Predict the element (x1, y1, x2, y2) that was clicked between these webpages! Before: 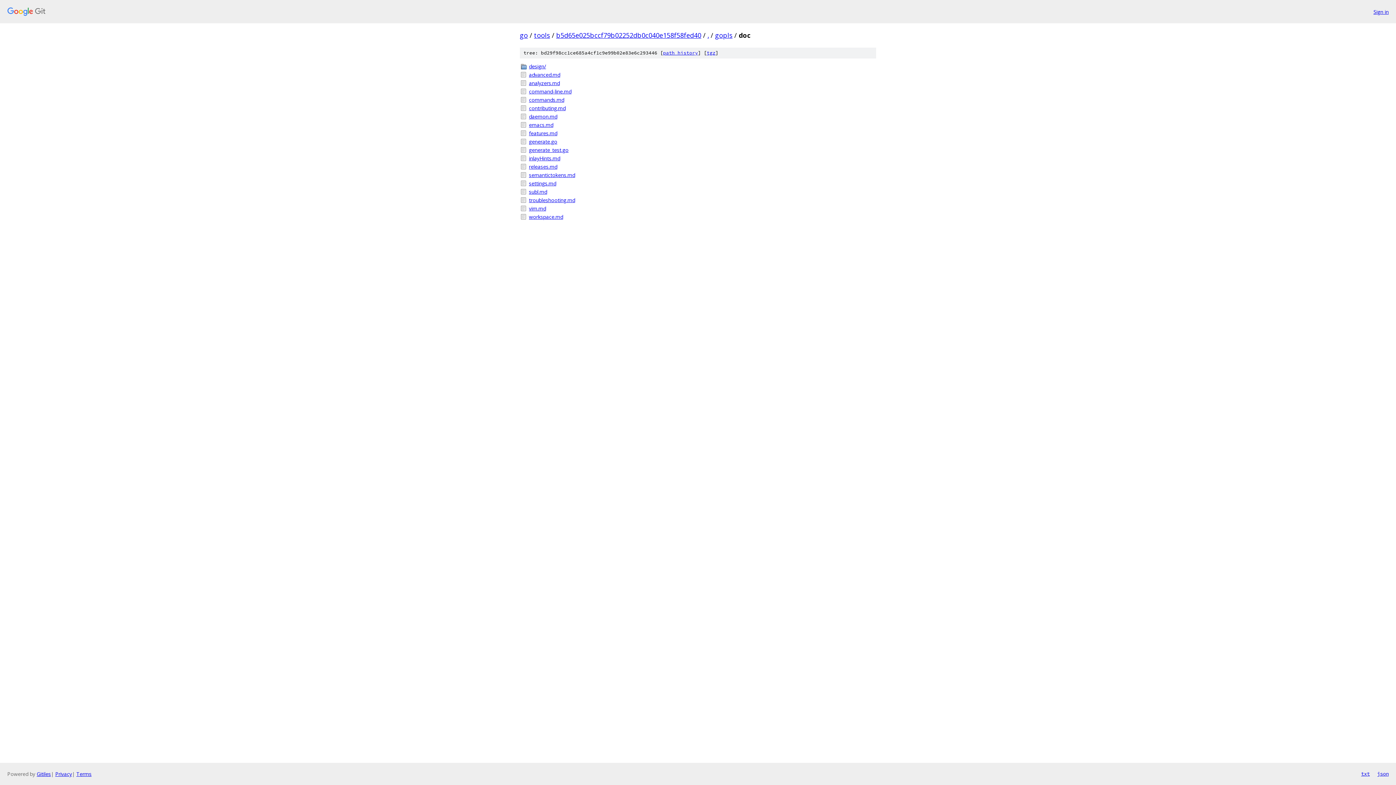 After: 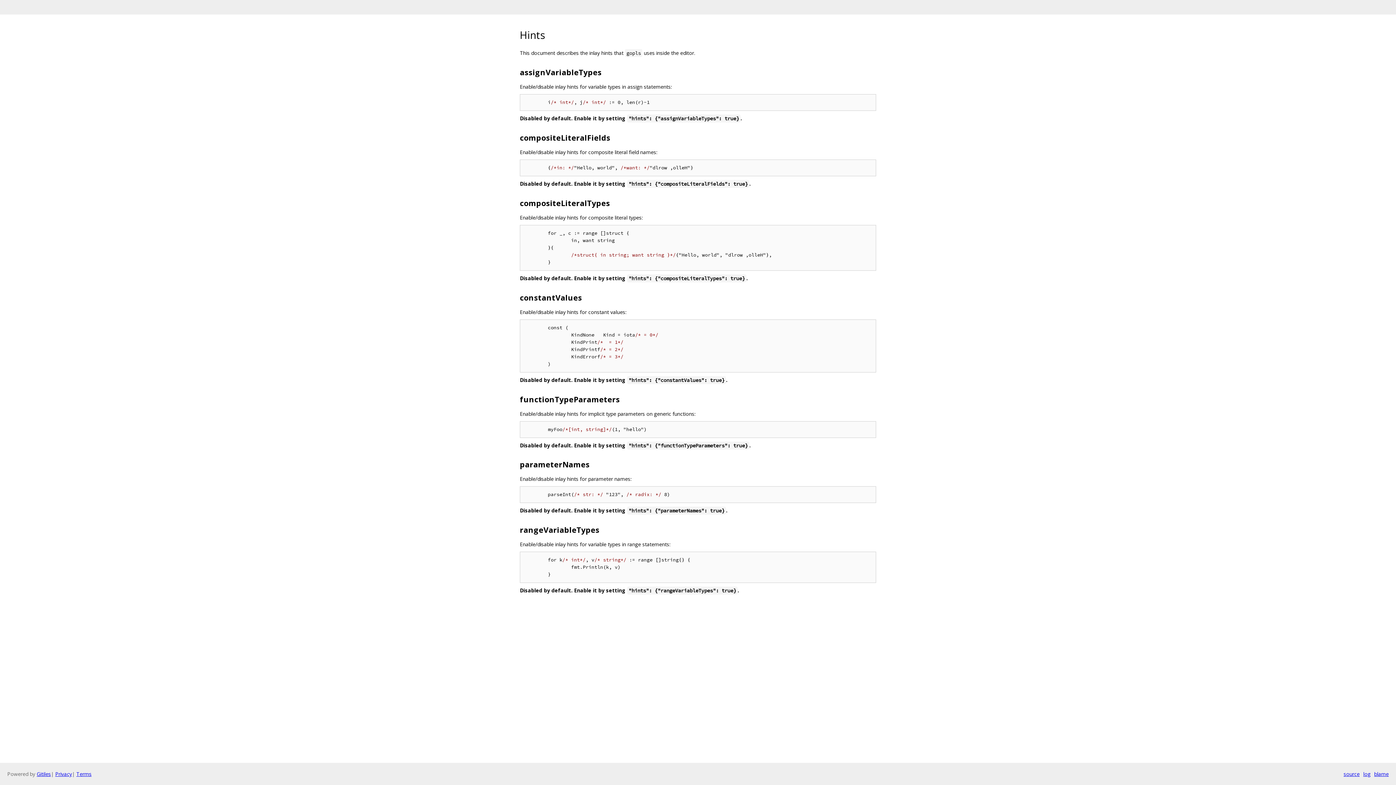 Action: bbox: (529, 154, 876, 162) label: inlayHints.md